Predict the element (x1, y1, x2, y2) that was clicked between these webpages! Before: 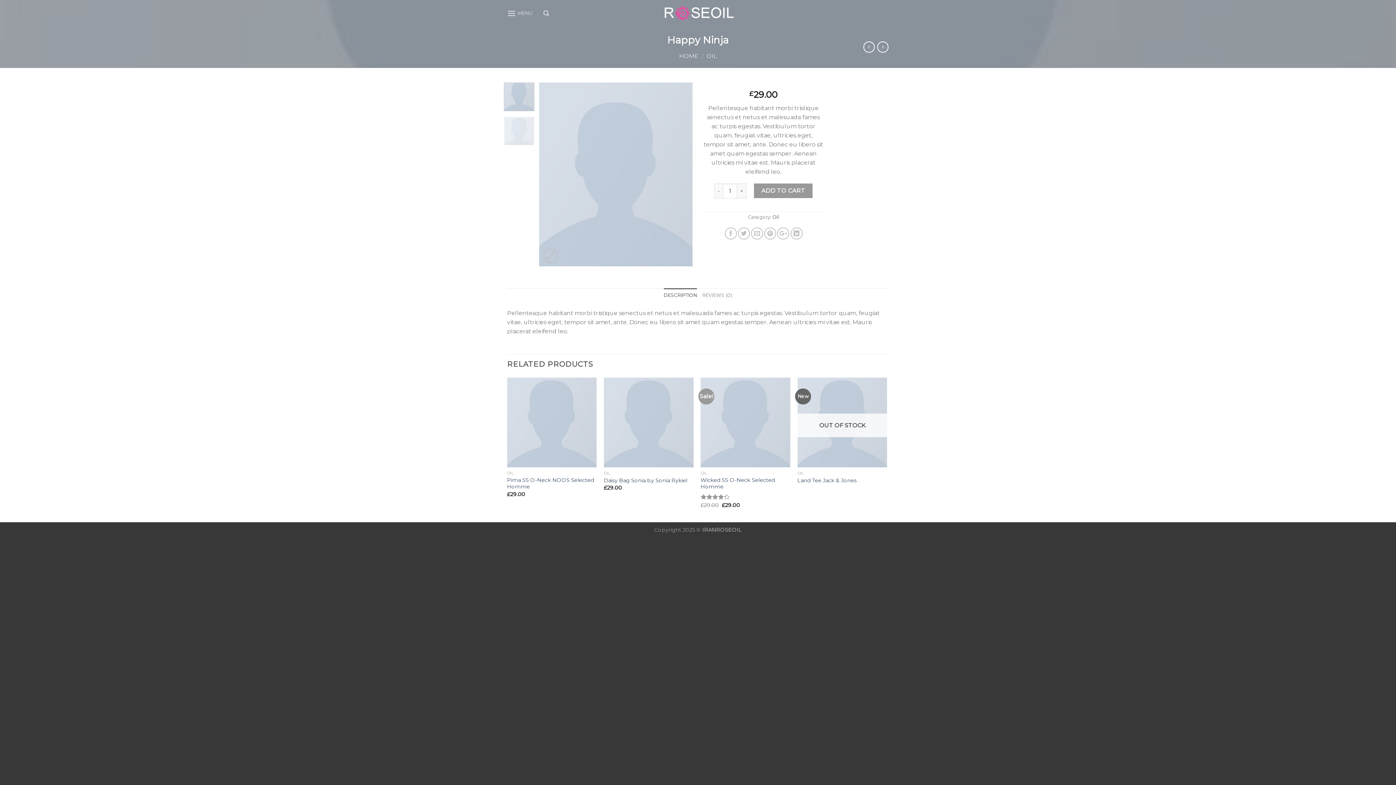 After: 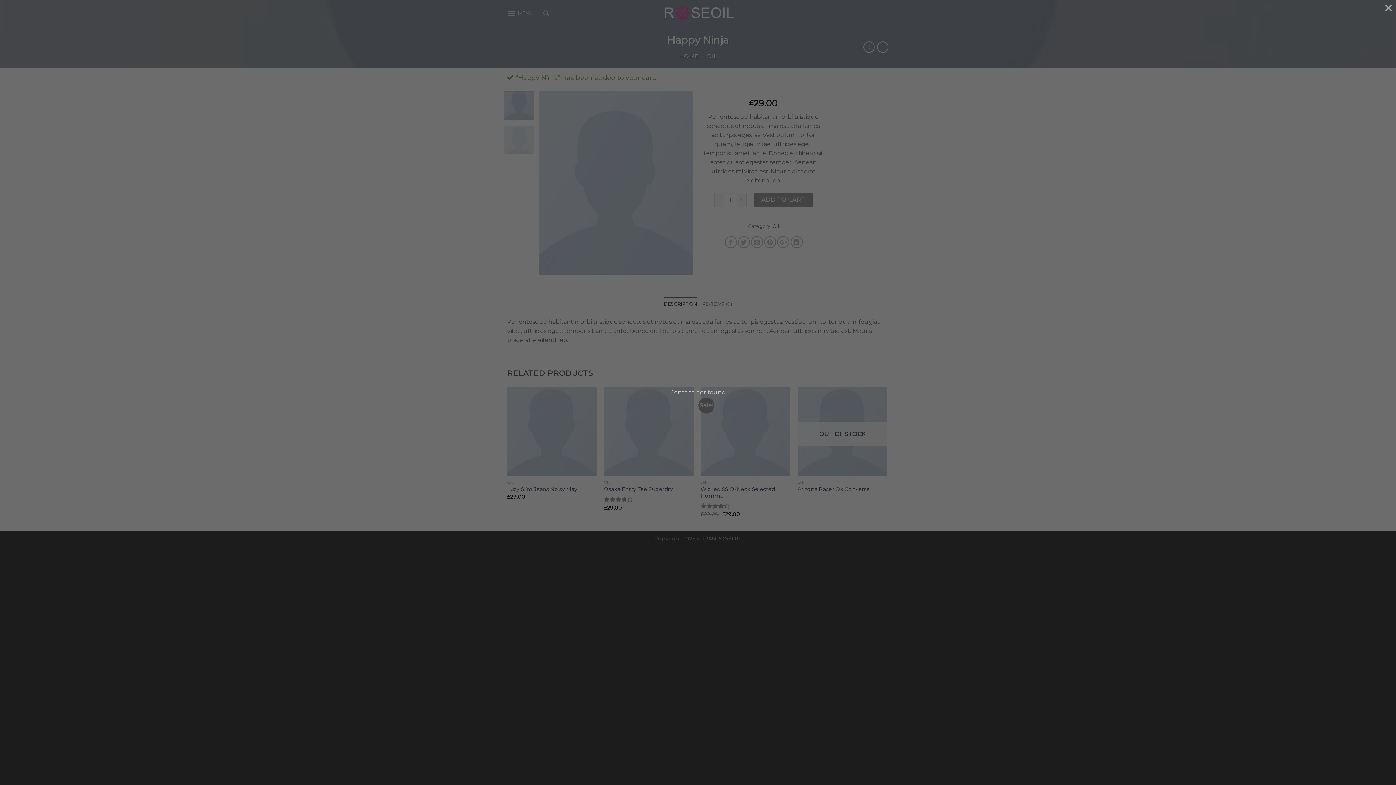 Action: bbox: (754, 183, 812, 198) label: ADD TO CART